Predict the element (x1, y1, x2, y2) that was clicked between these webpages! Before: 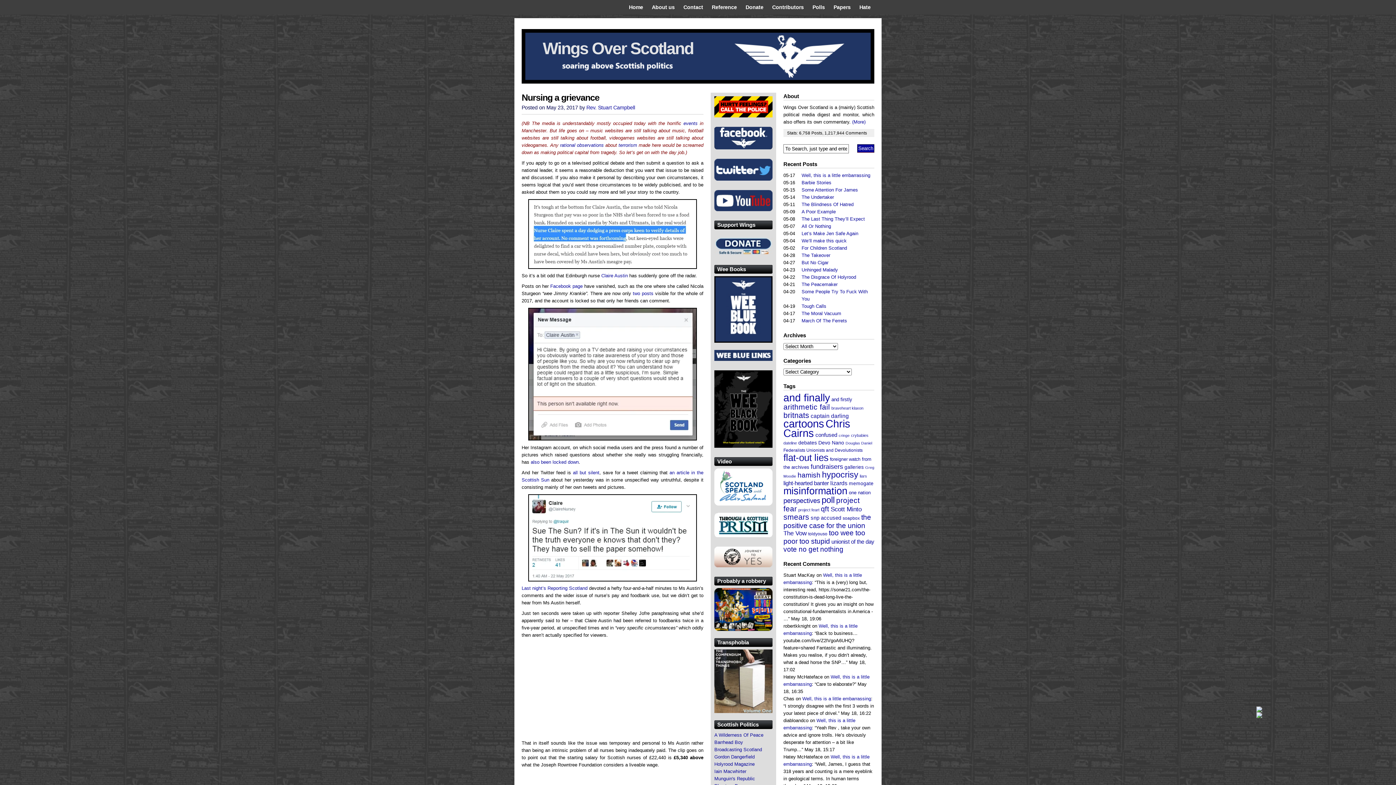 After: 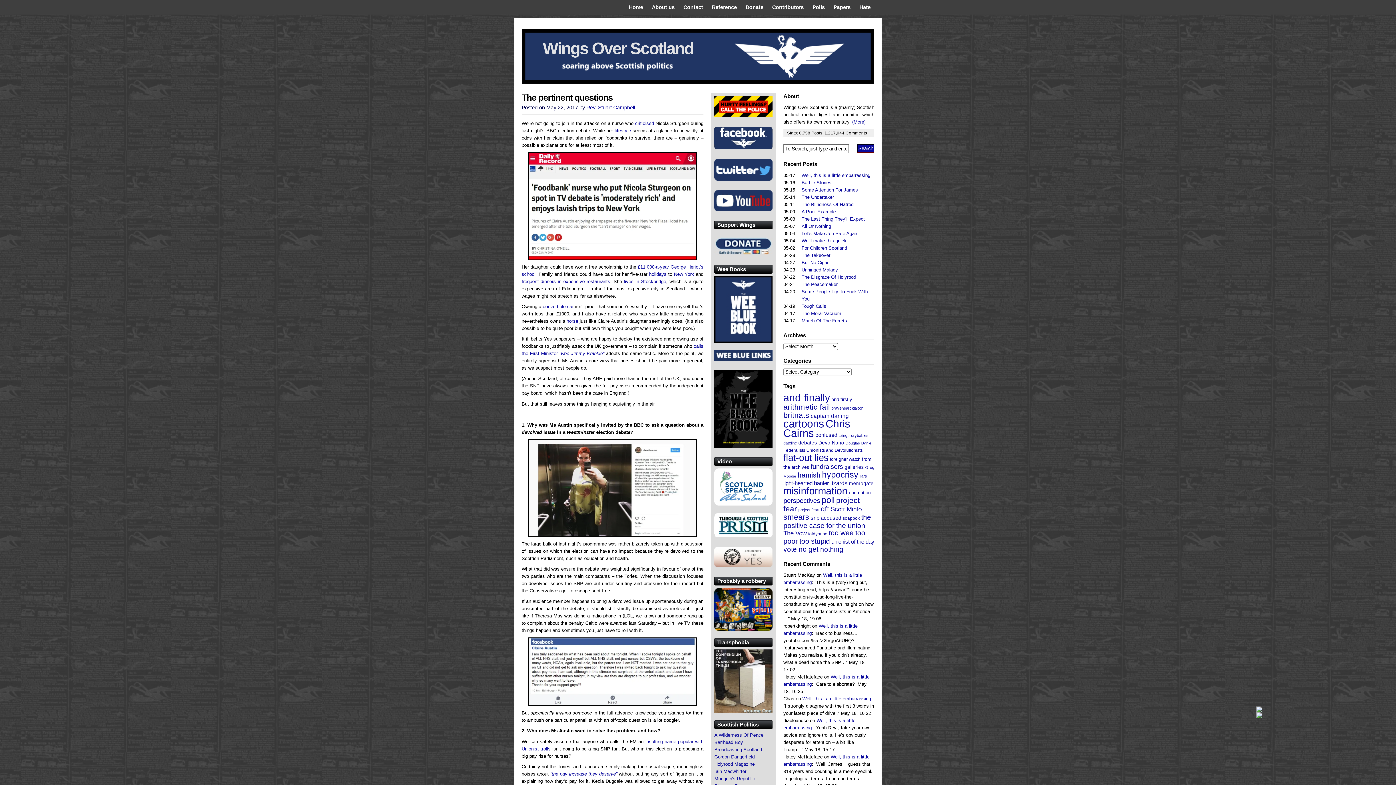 Action: bbox: (601, 273, 628, 278) label: Claire Austin